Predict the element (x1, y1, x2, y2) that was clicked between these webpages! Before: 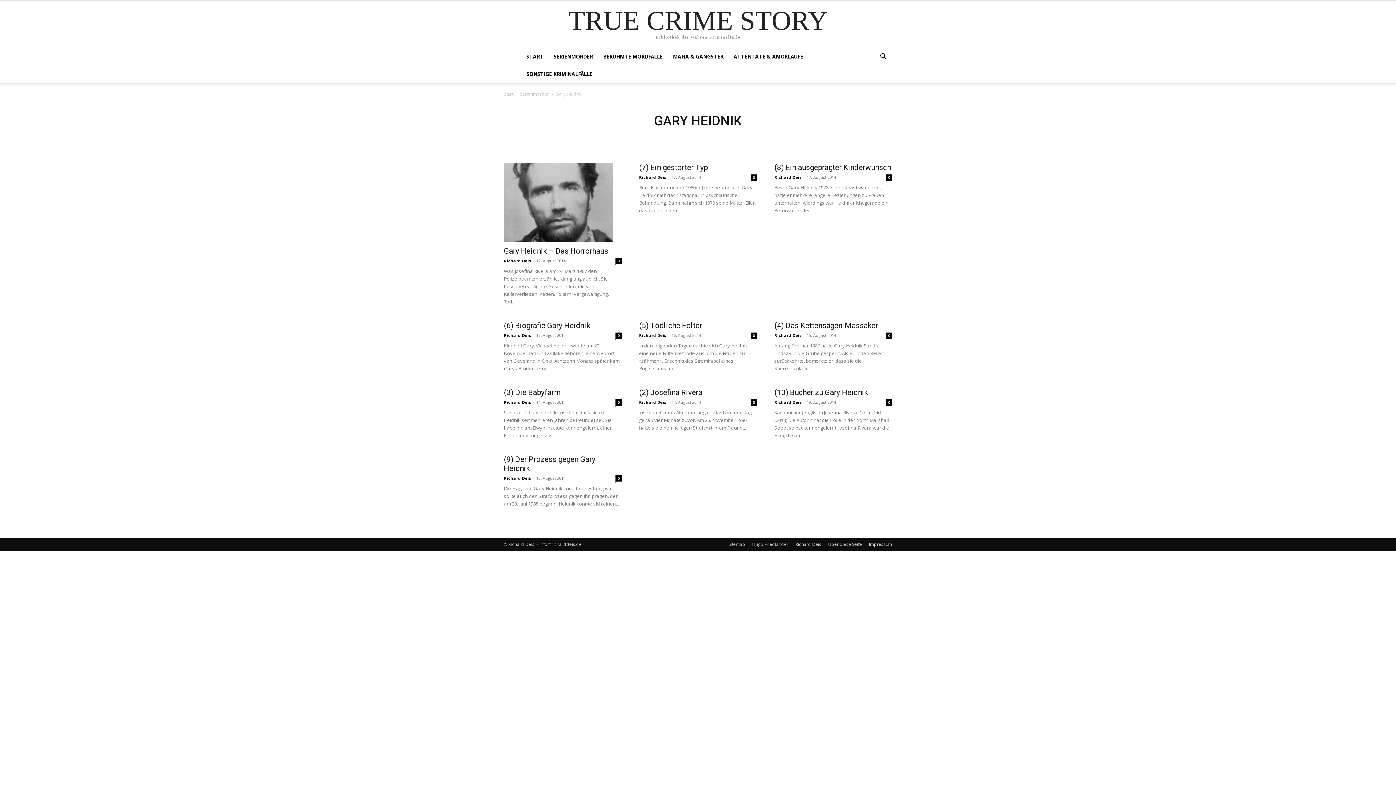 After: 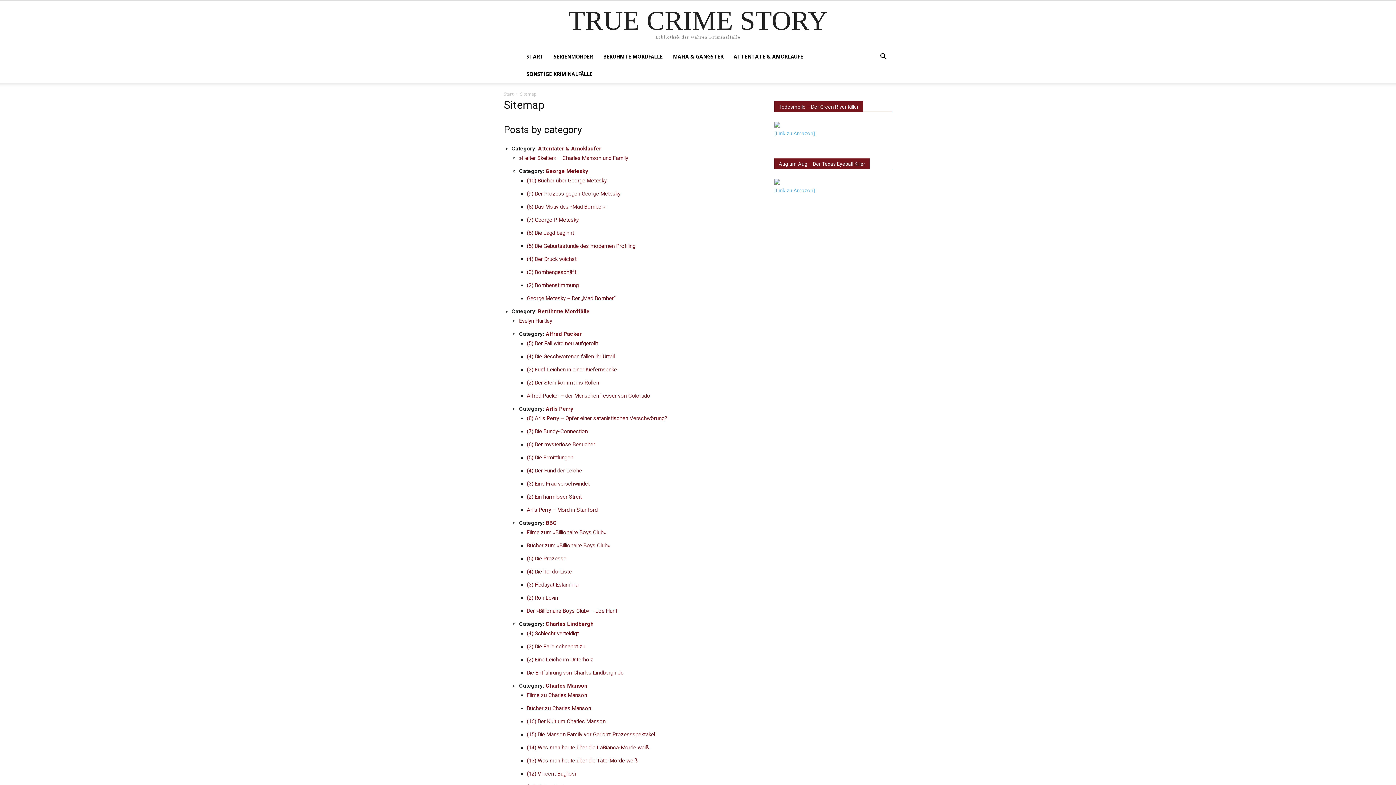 Action: bbox: (728, 541, 745, 548) label: Sitemap